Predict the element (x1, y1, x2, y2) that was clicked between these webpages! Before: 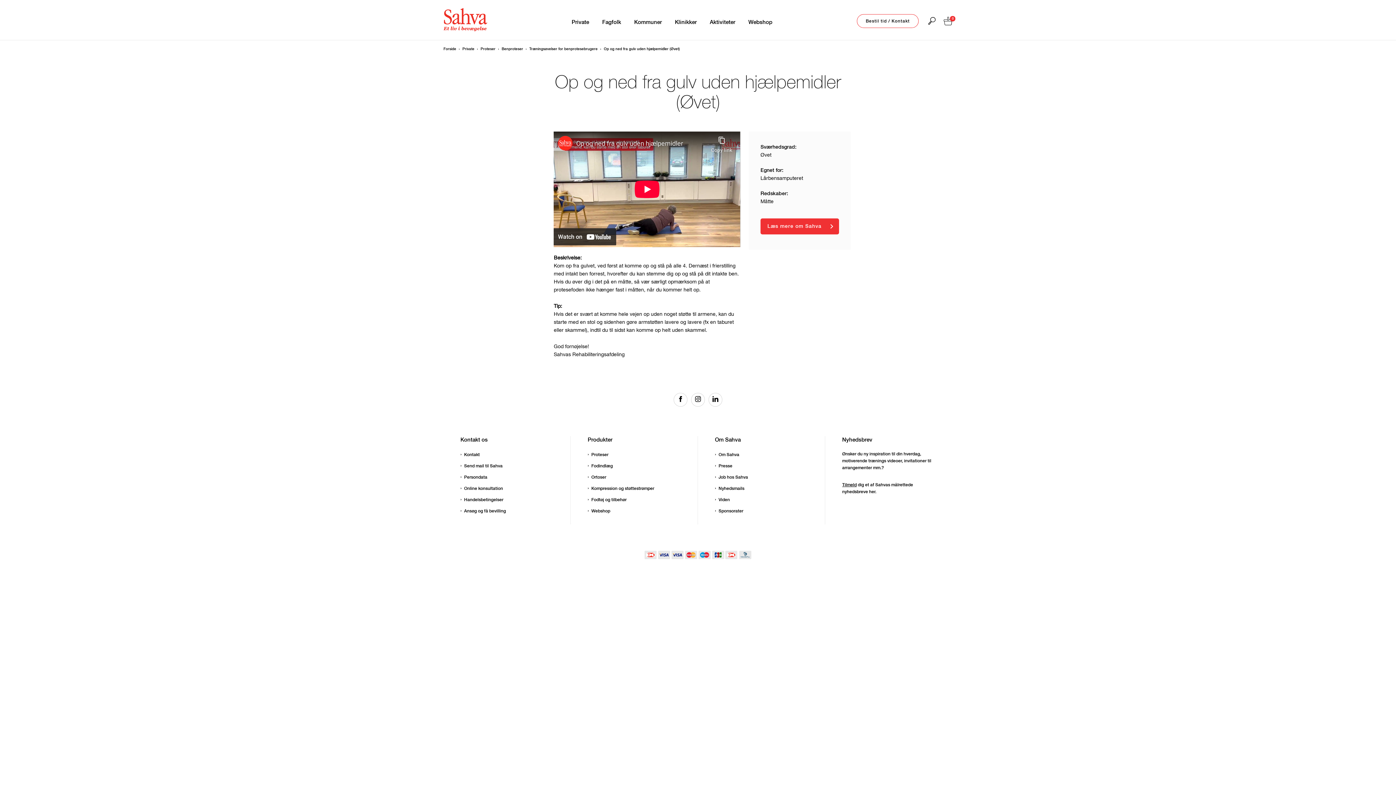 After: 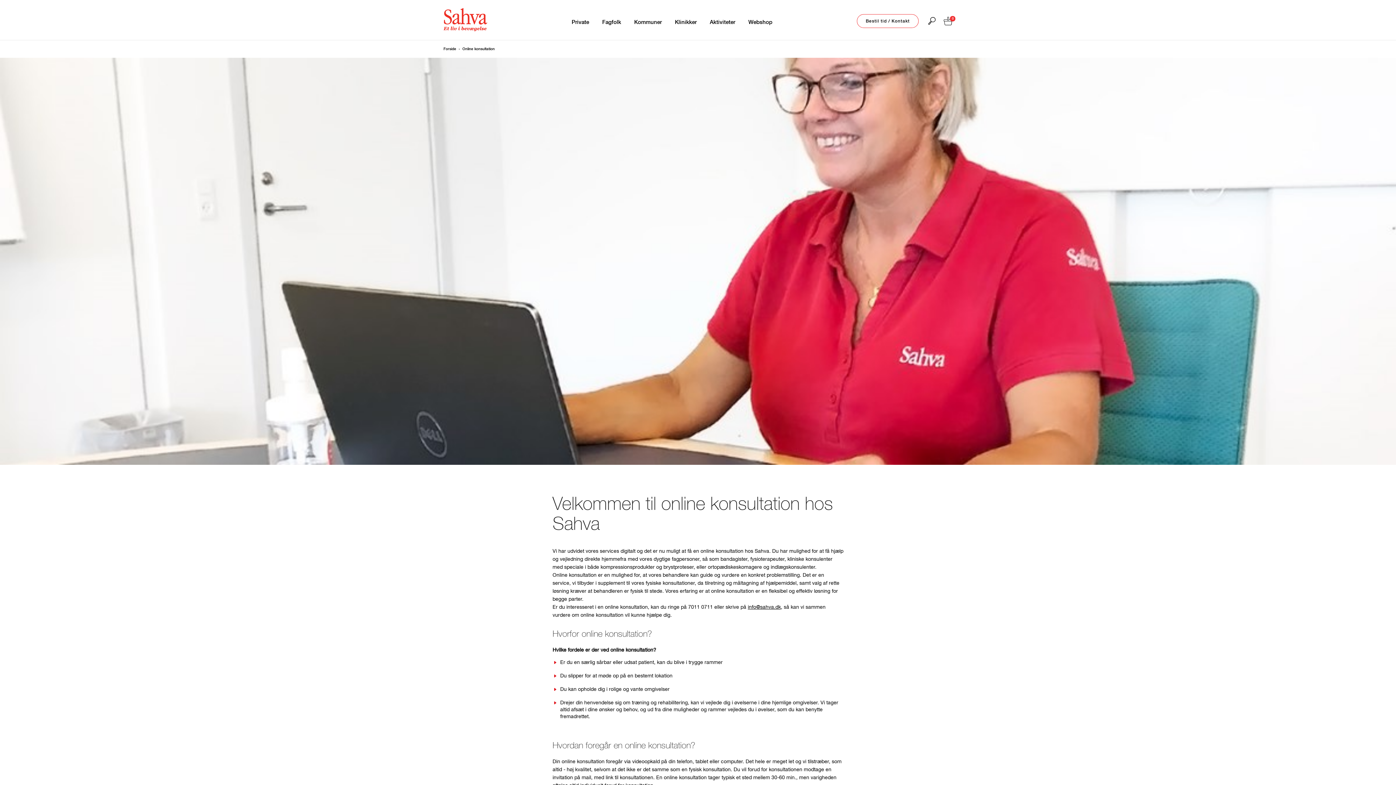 Action: bbox: (460, 483, 503, 495) label: Online konsultation